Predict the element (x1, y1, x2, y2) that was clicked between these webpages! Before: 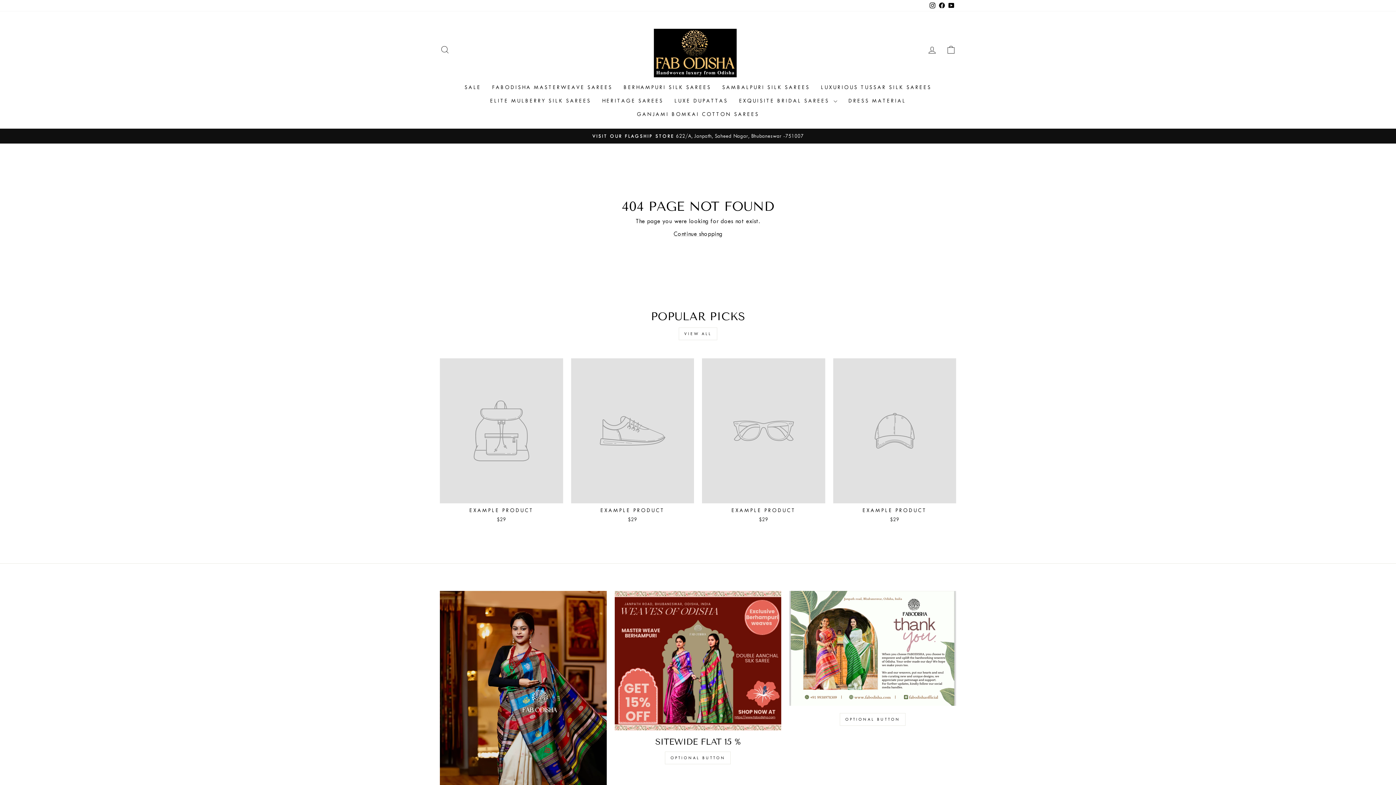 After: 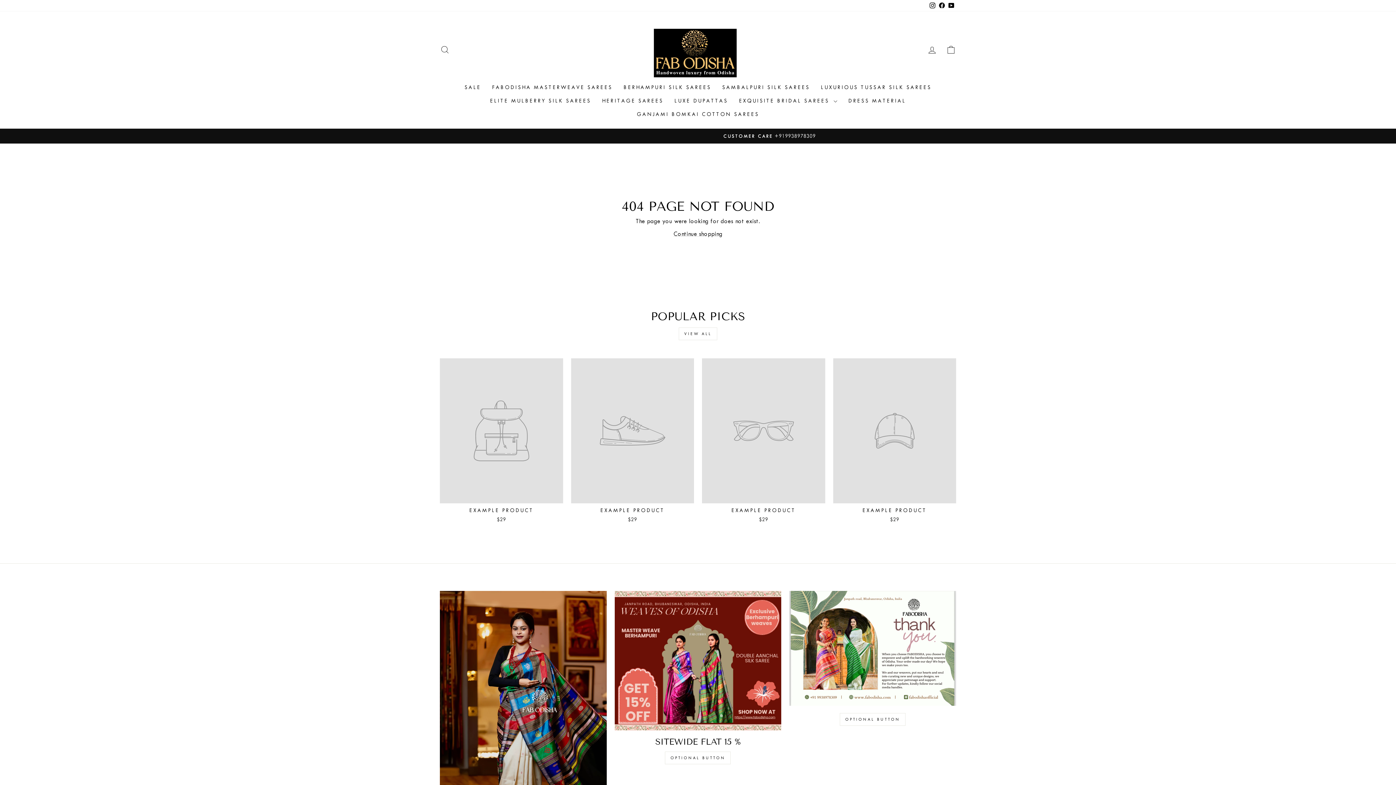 Action: label: YouTube bbox: (946, 0, 956, 11)